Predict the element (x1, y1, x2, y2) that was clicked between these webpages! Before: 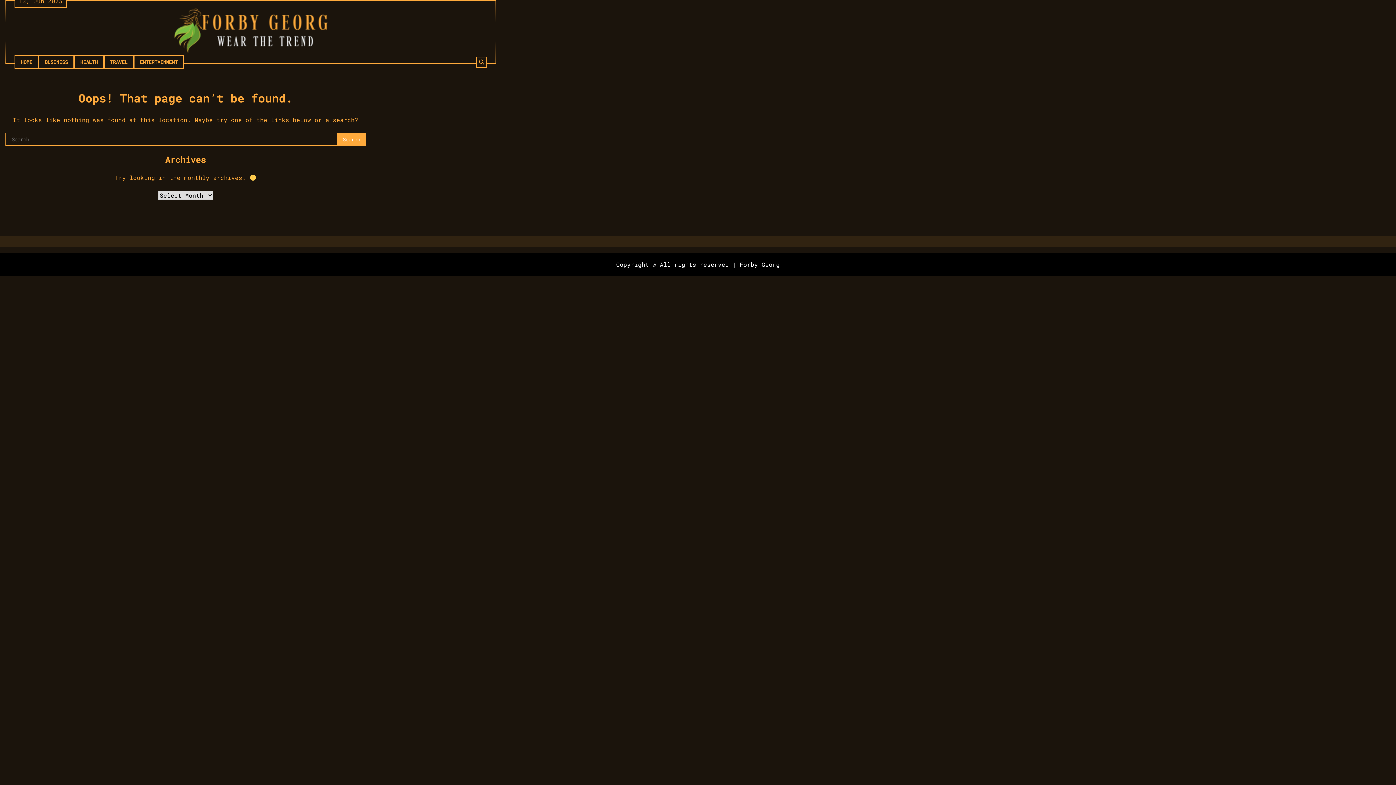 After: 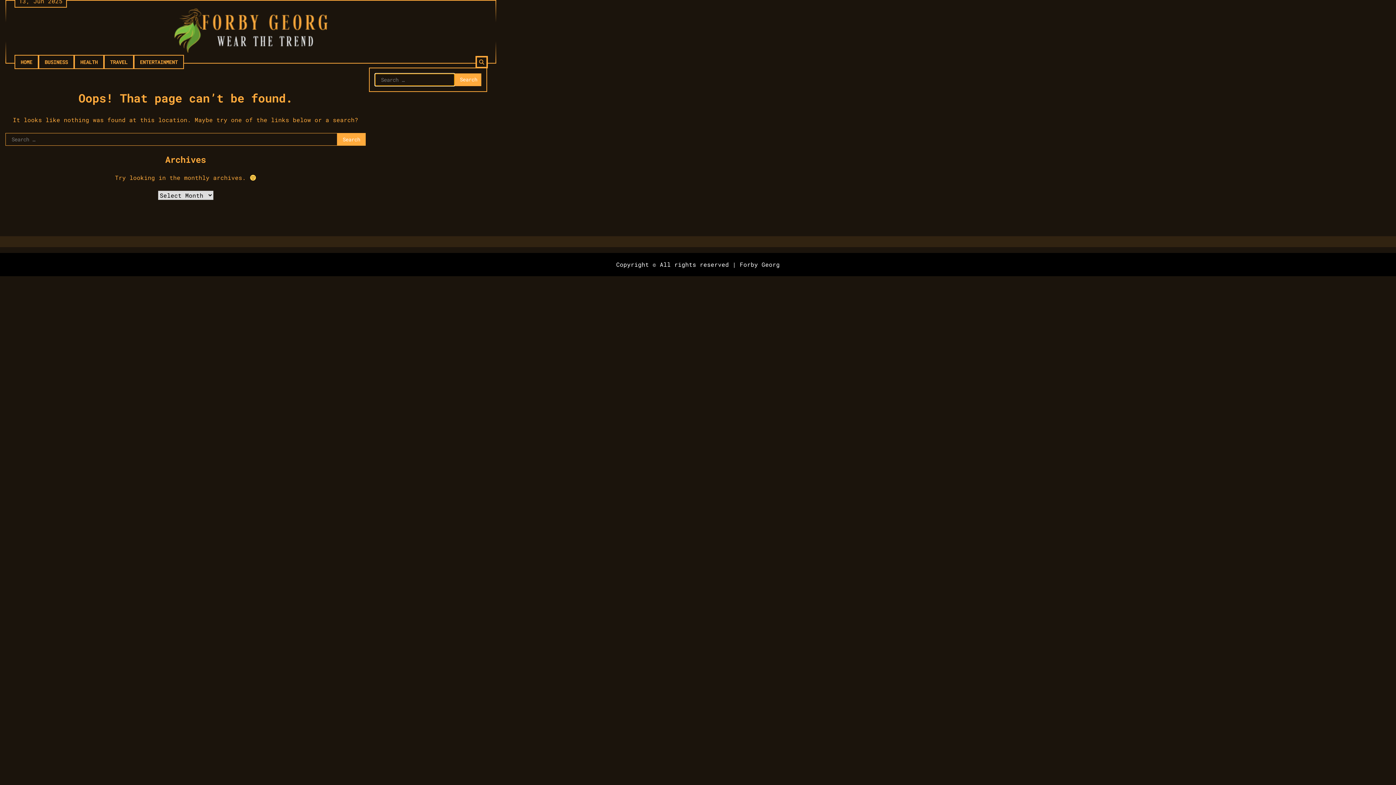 Action: bbox: (476, 56, 487, 67)